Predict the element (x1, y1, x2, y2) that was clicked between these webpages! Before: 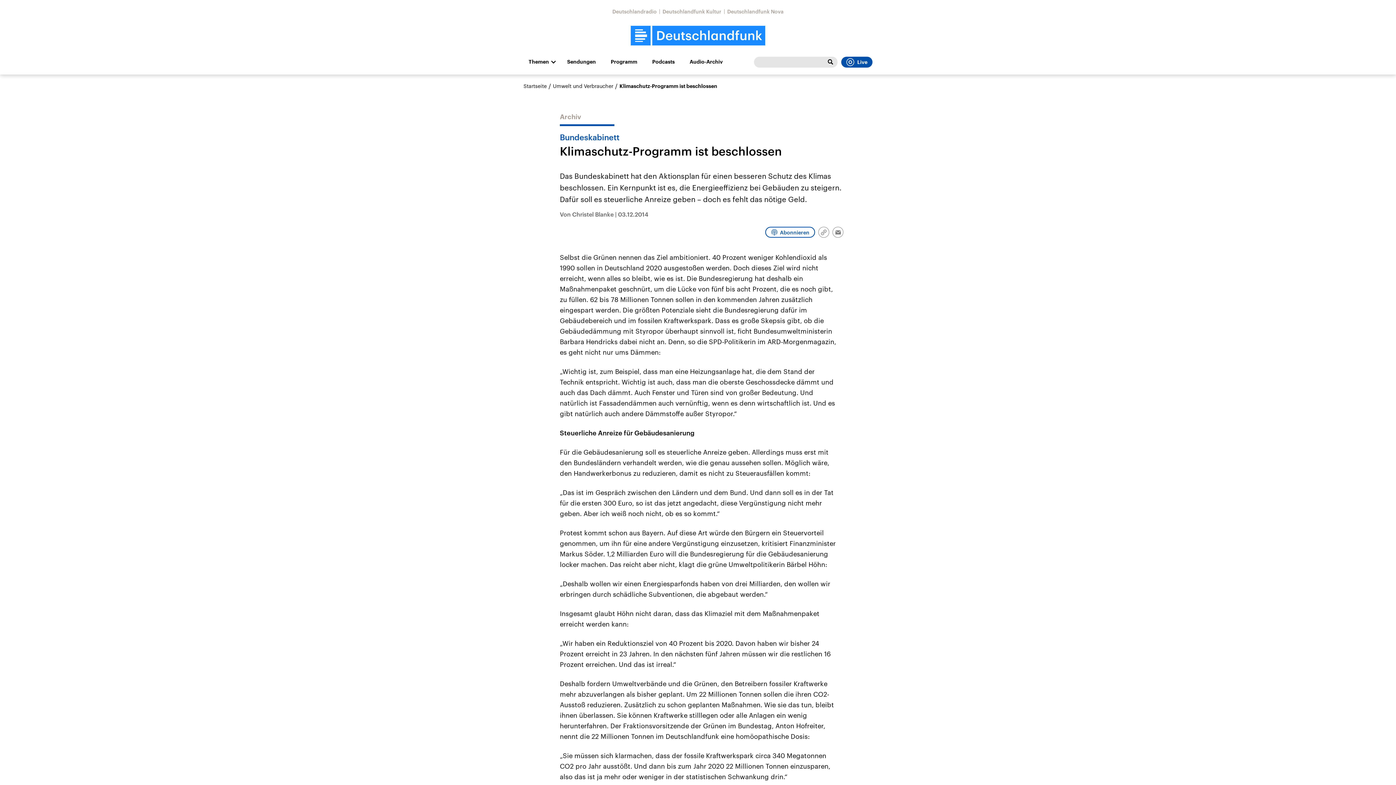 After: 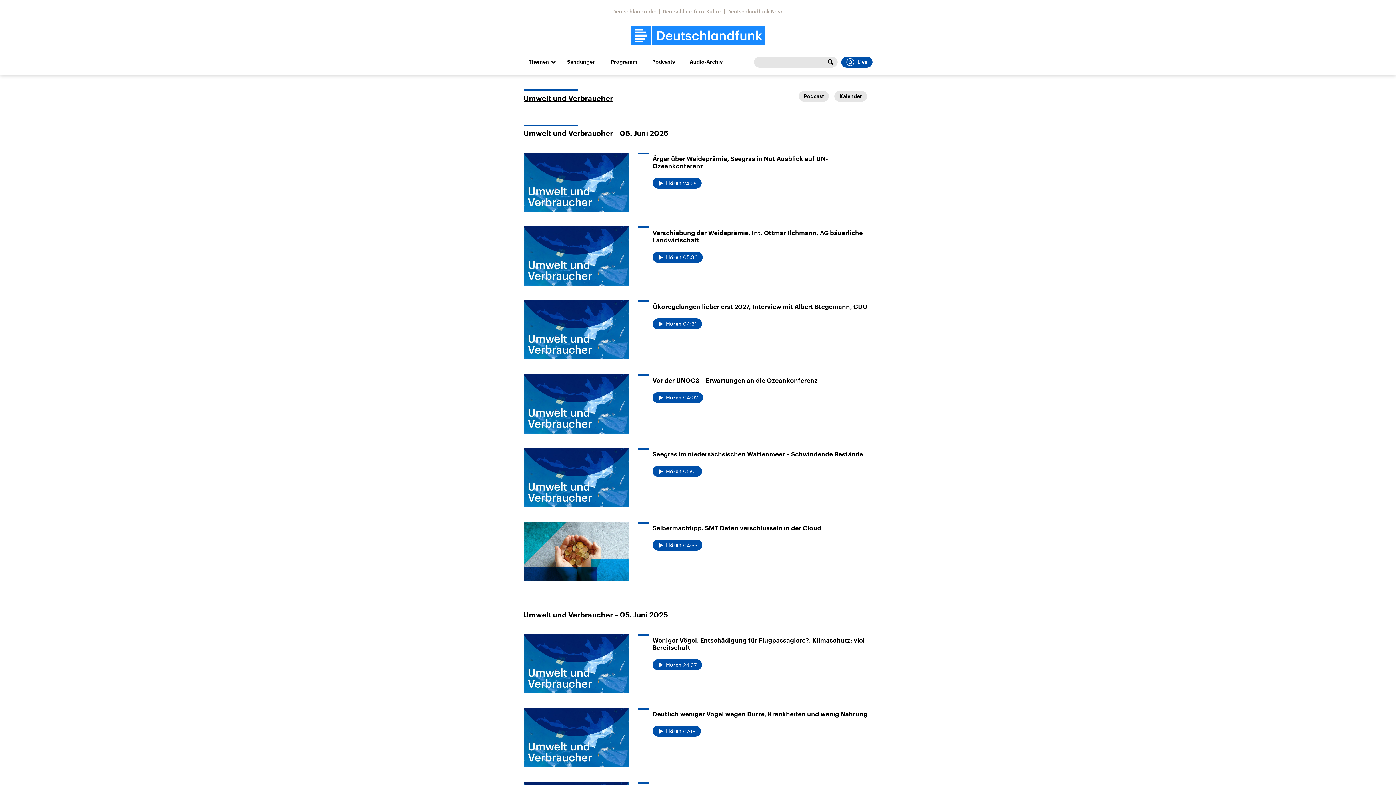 Action: bbox: (553, 82, 613, 89) label: Umwelt und Verbraucher